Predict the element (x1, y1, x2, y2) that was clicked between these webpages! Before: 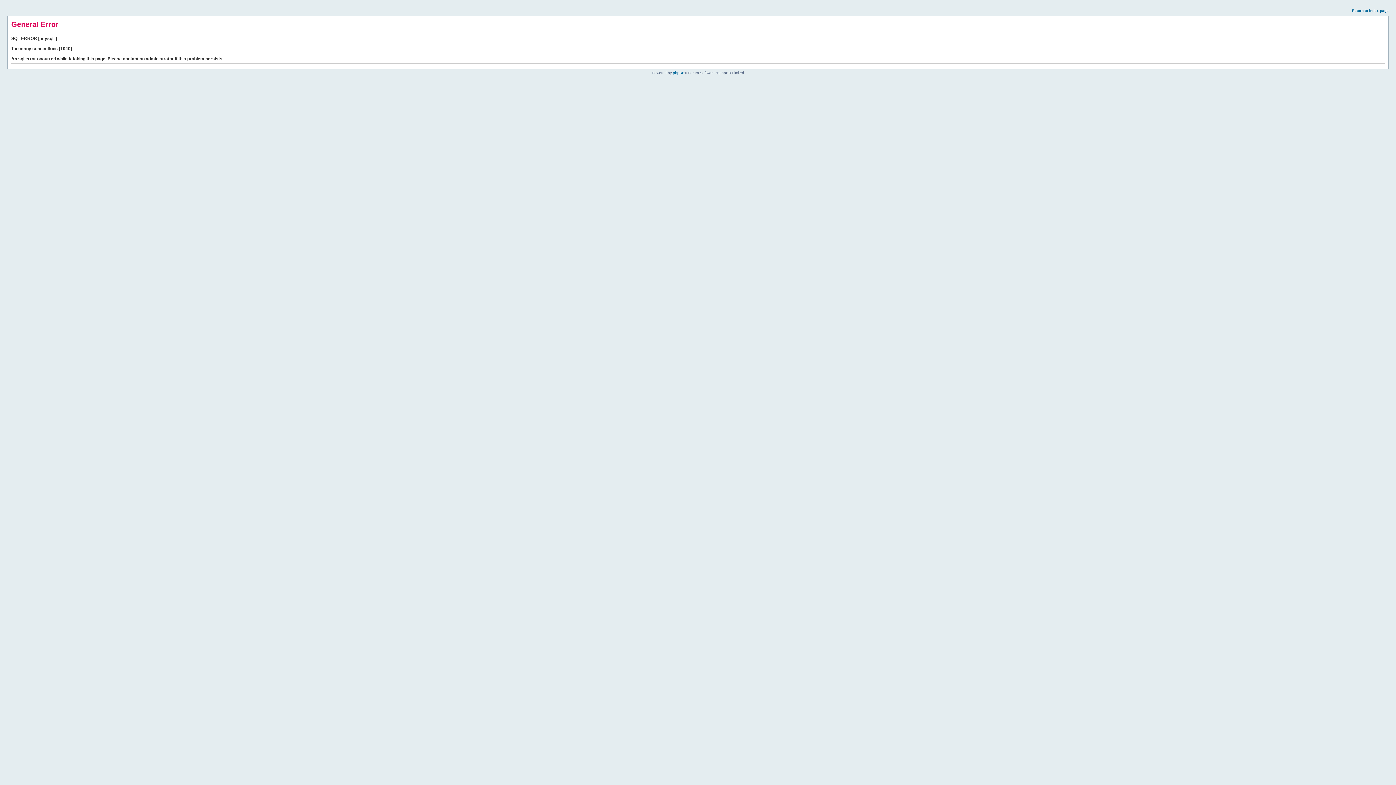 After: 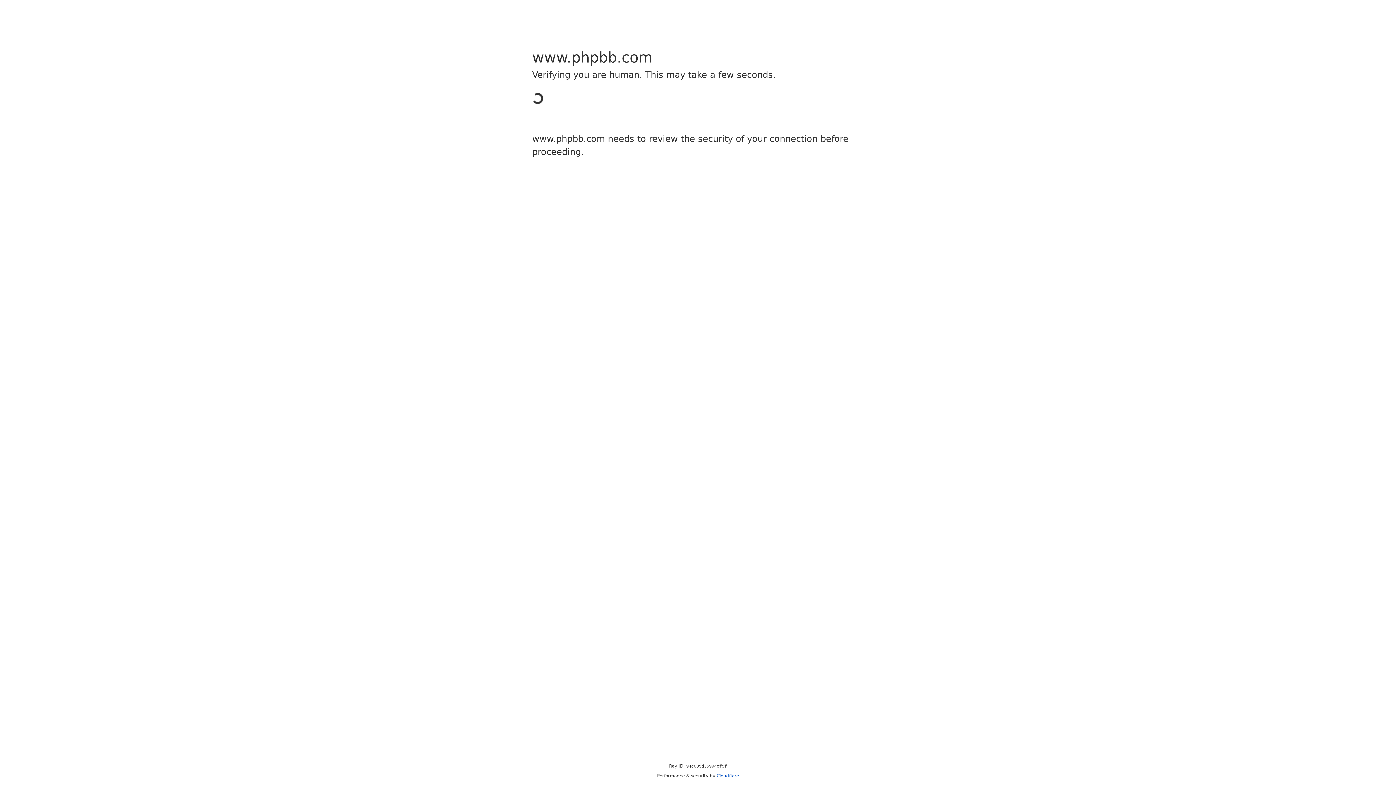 Action: label: phpBB bbox: (673, 70, 684, 74)